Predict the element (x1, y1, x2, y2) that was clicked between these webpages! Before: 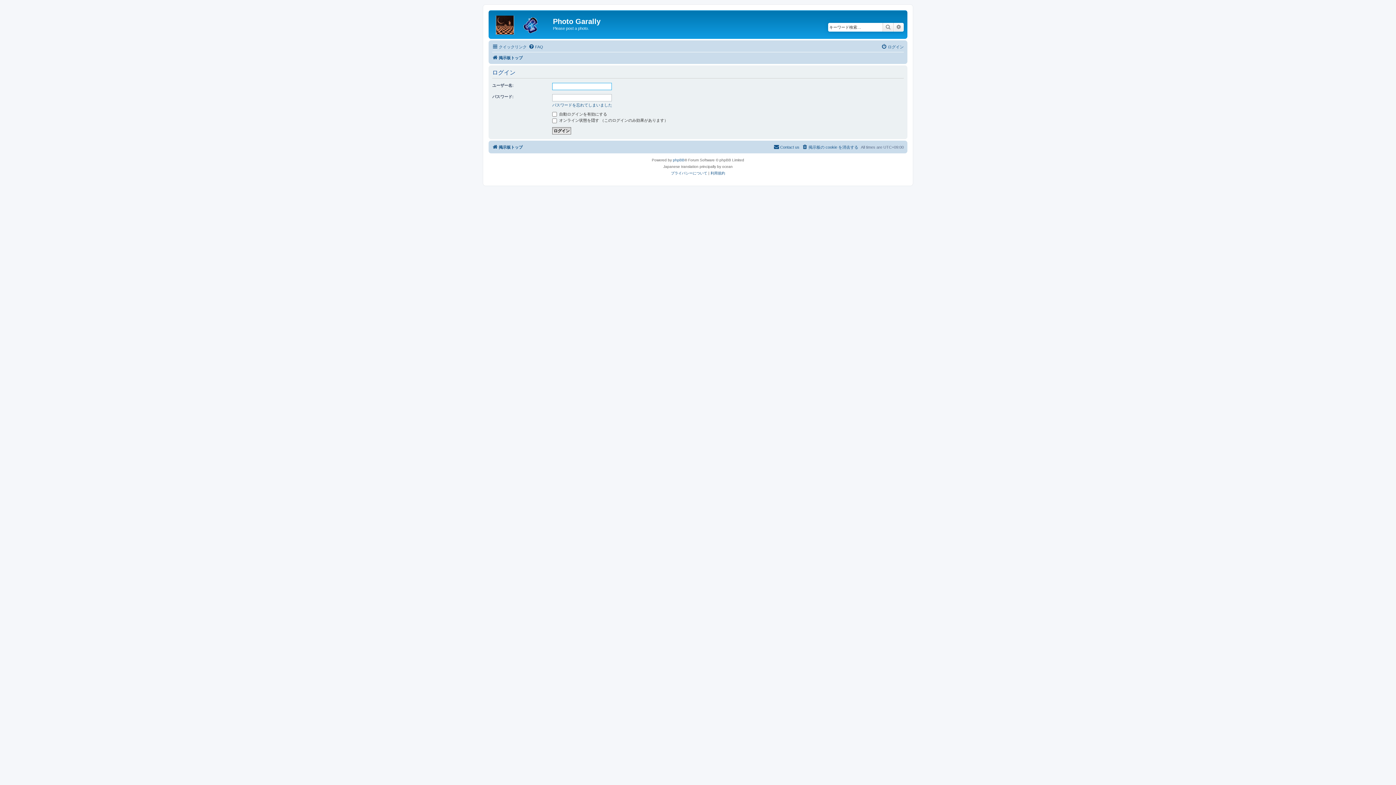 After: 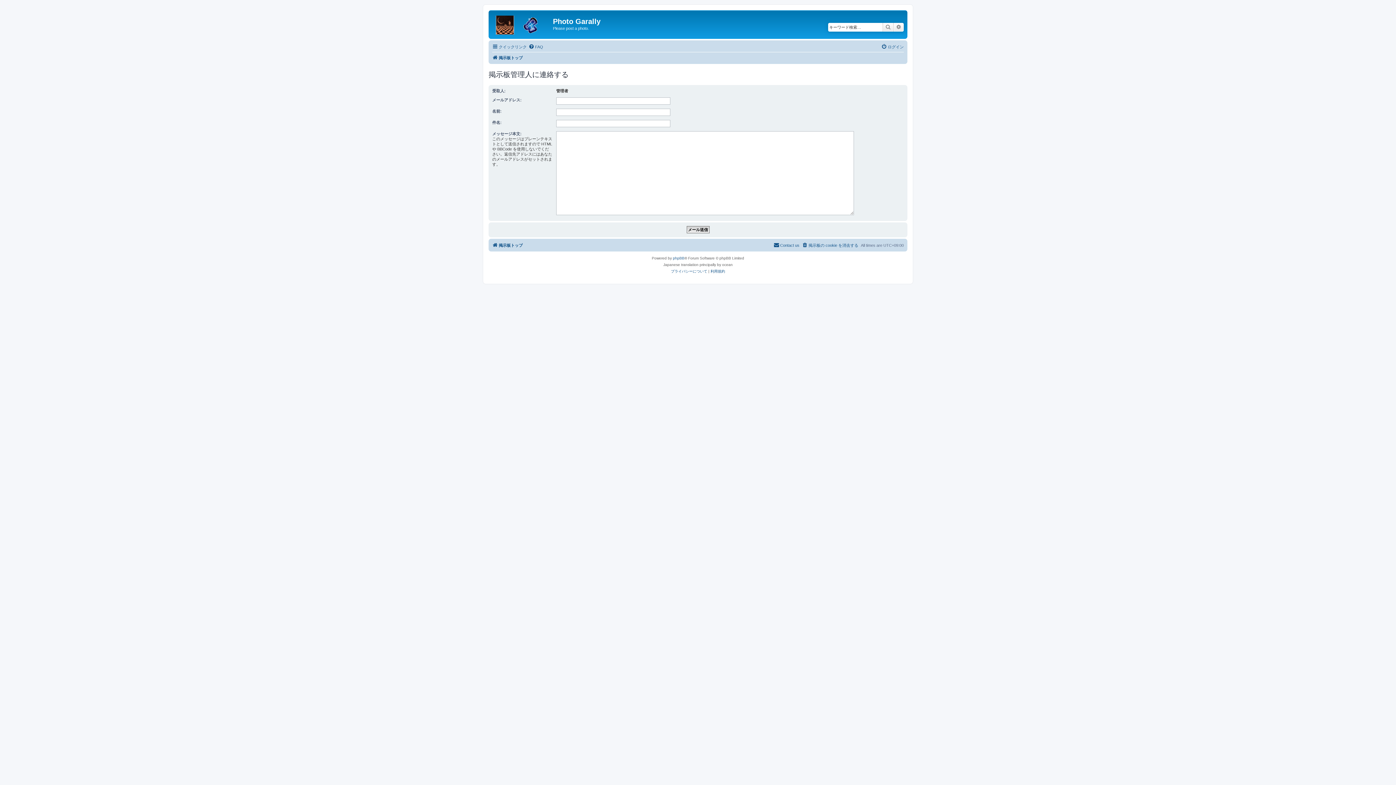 Action: label: Contact us bbox: (773, 142, 799, 151)